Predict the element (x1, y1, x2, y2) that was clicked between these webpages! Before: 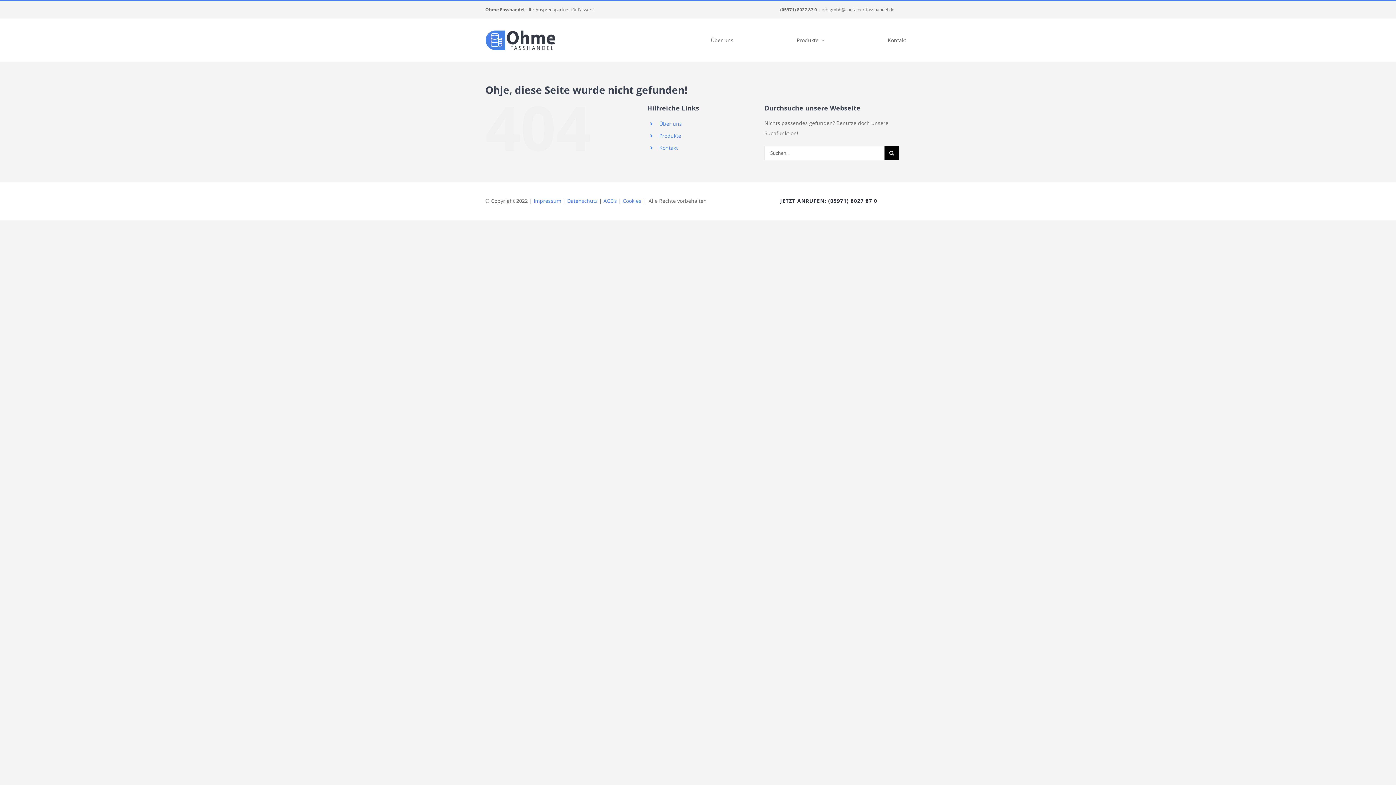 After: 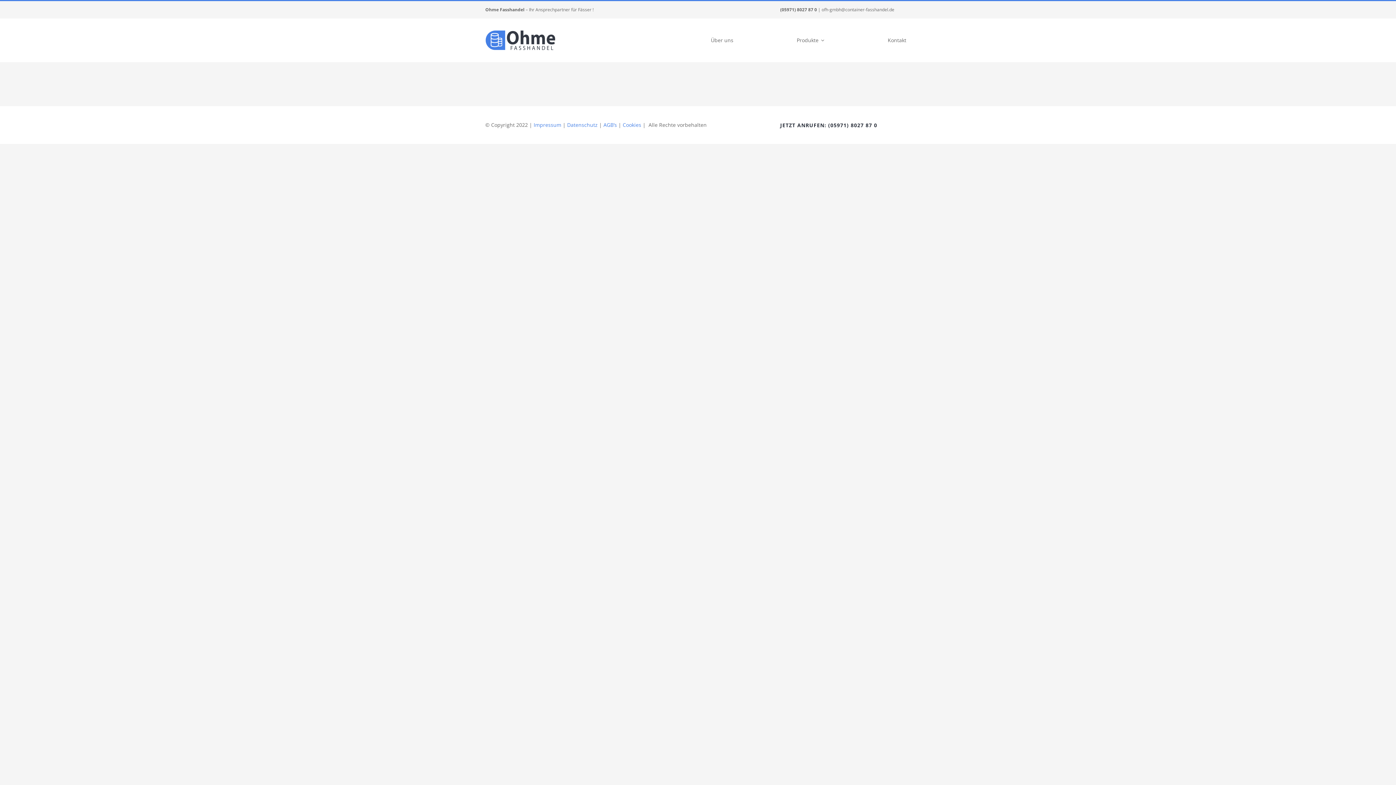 Action: bbox: (622, 197, 641, 204) label: Cookies